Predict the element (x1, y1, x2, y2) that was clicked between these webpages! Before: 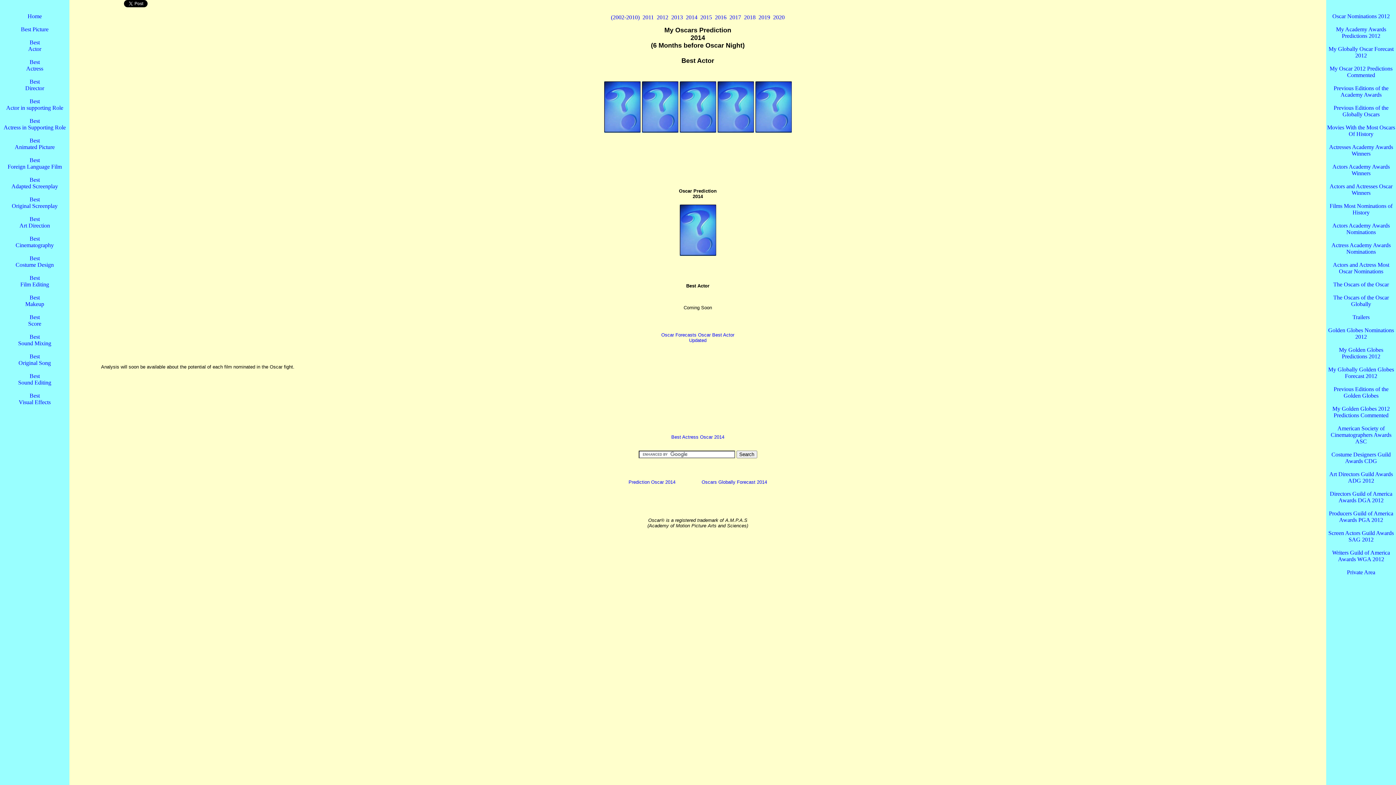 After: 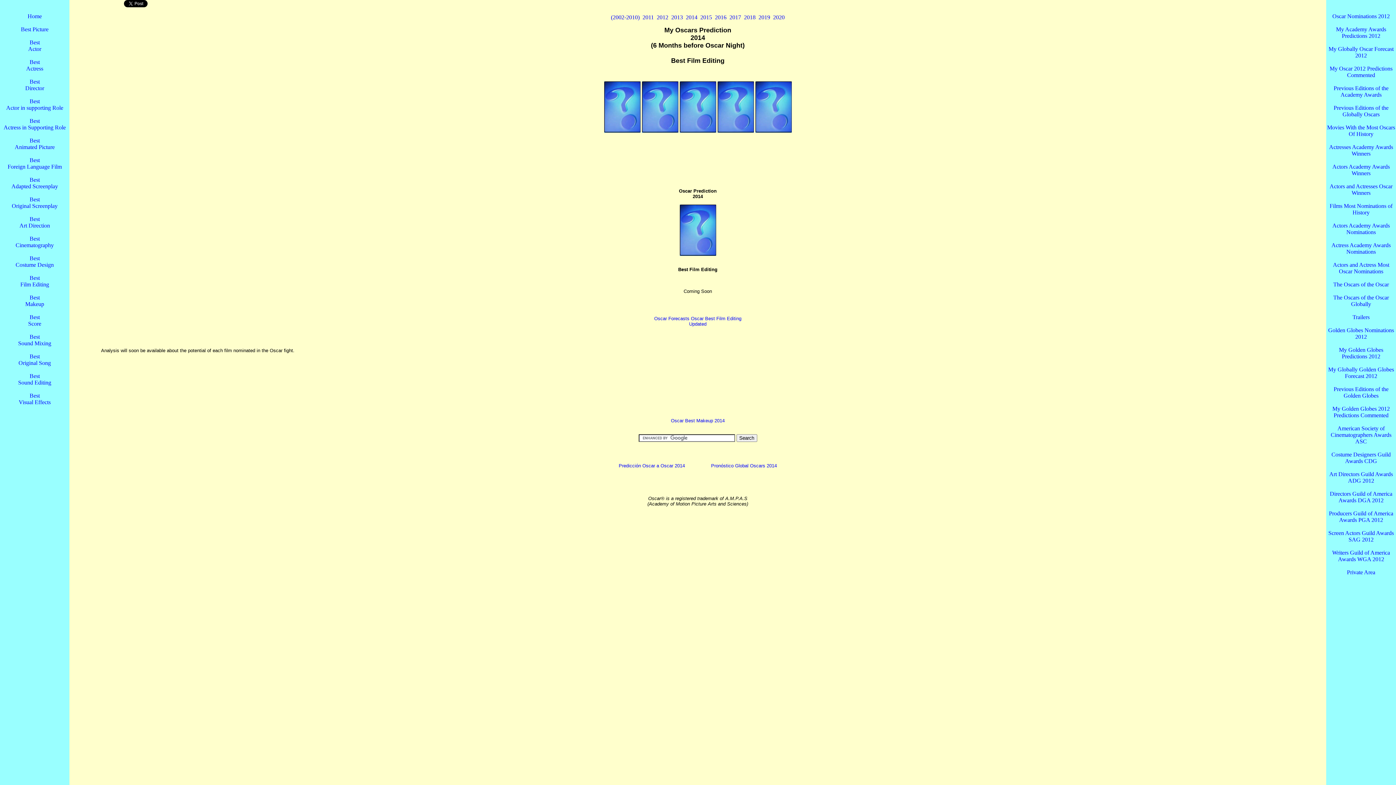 Action: bbox: (20, 274, 49, 287) label: Best
Film Editing